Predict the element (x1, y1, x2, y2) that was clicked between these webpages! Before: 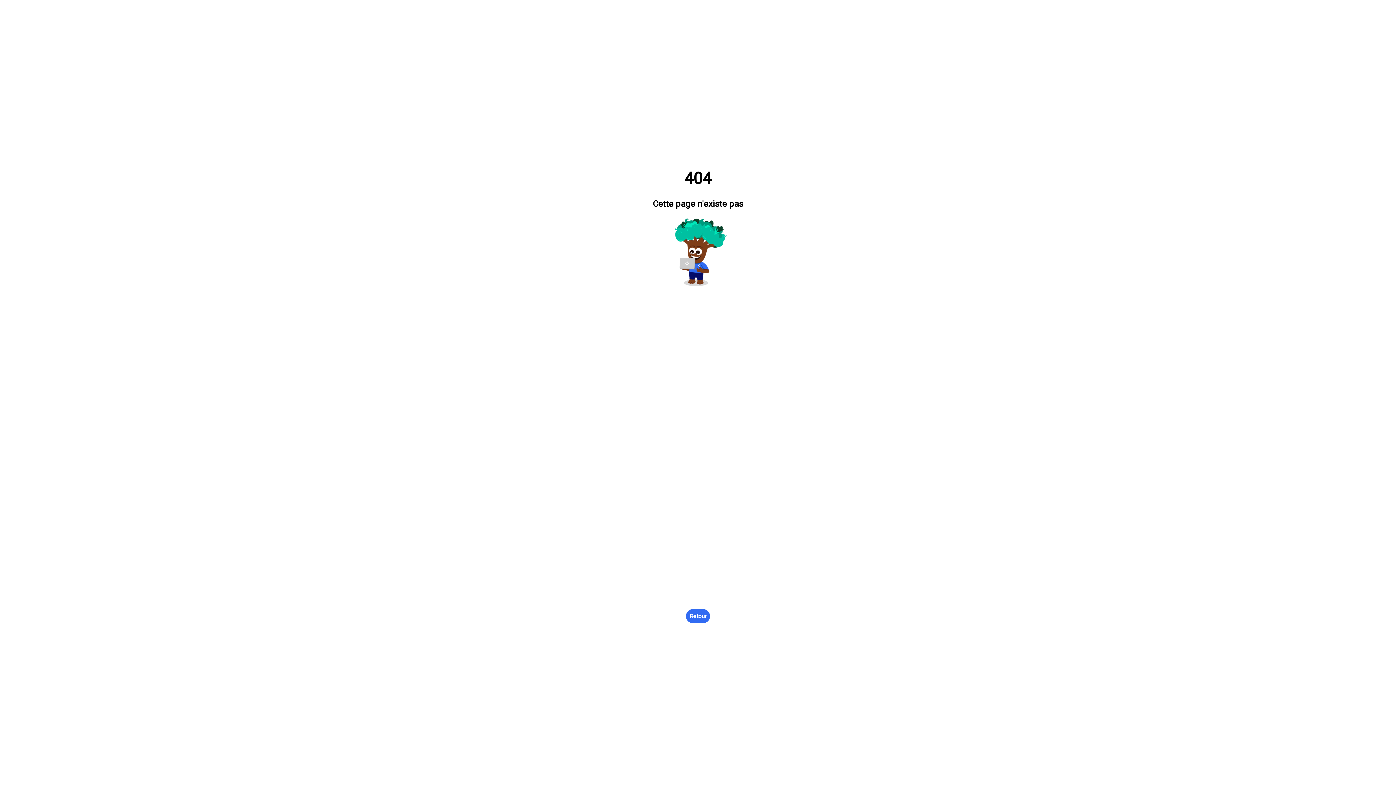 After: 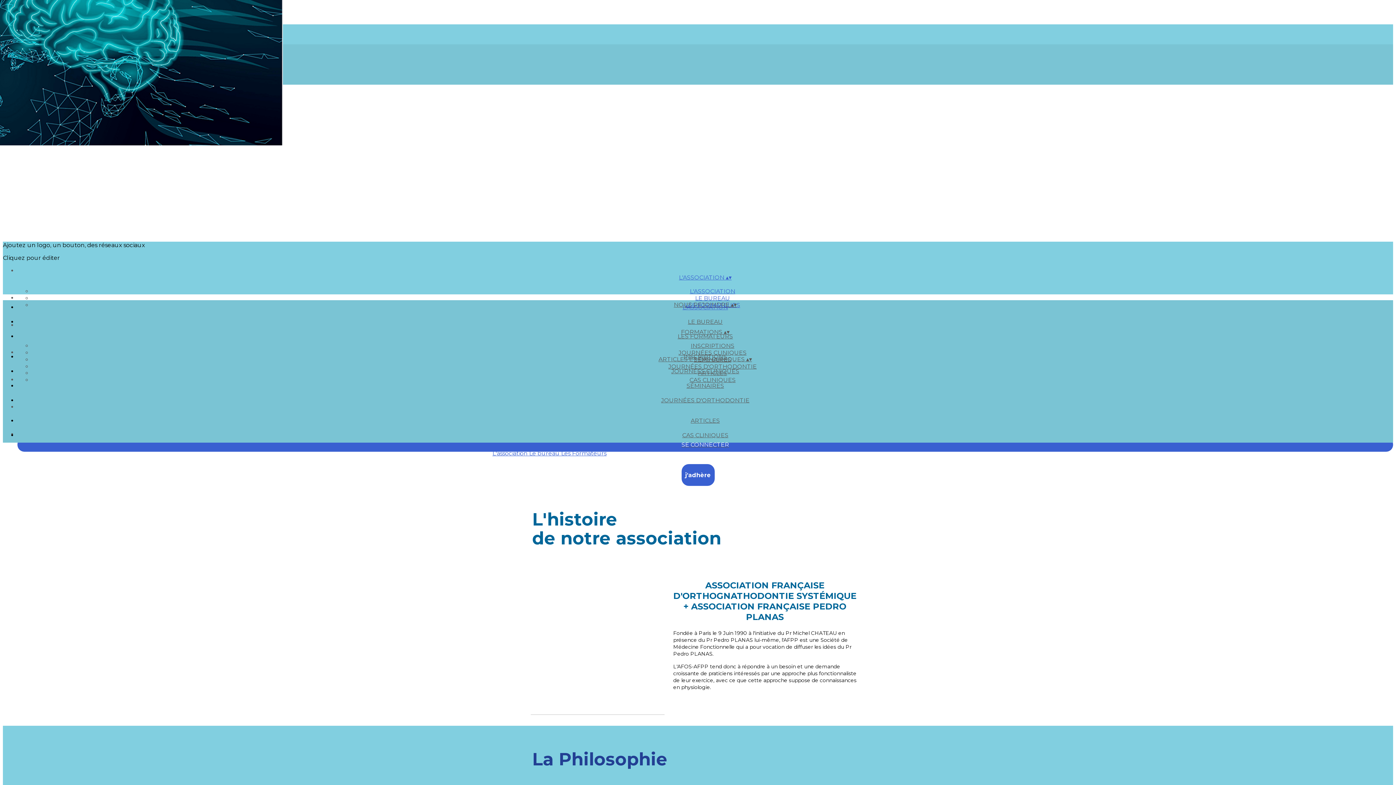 Action: label: Retour bbox: (686, 609, 710, 623)